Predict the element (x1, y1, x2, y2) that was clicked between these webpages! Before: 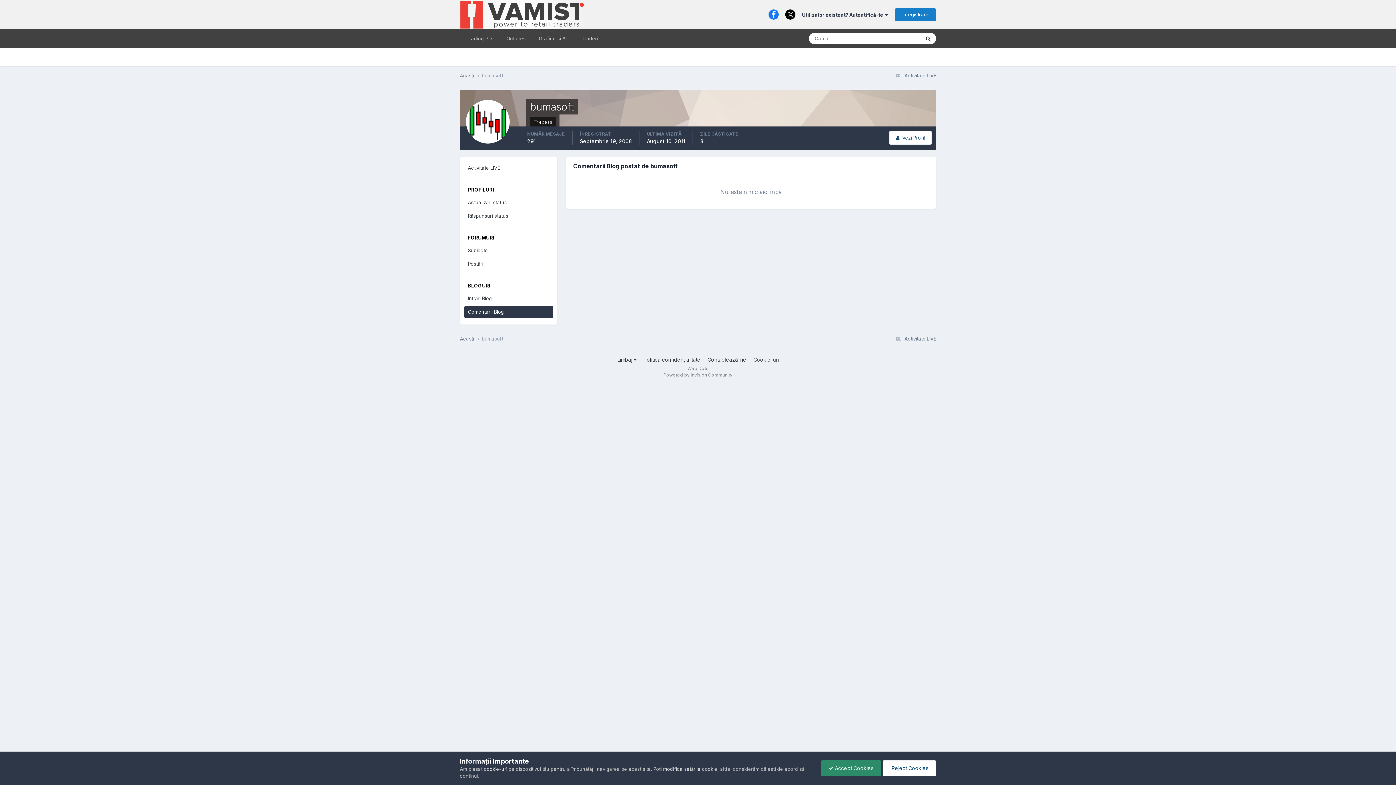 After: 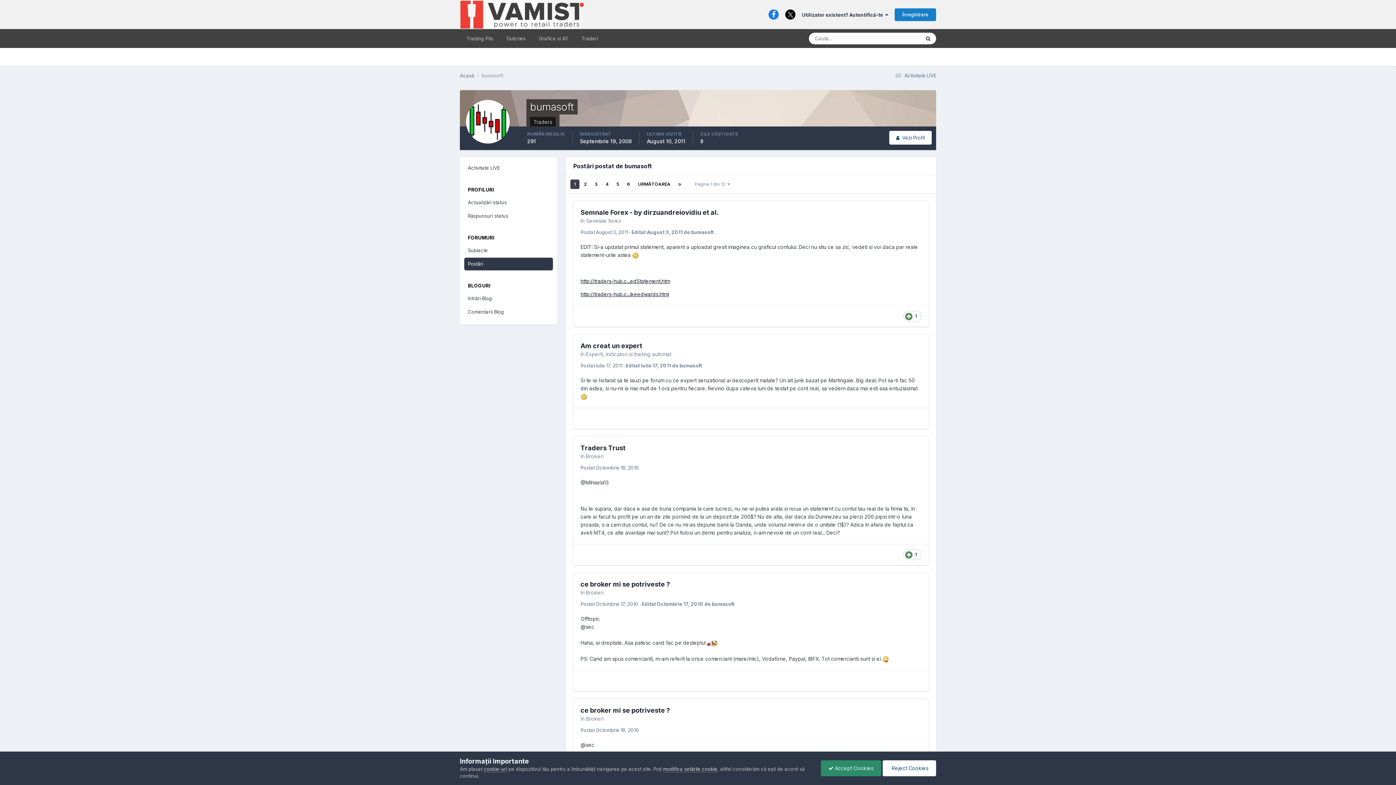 Action: bbox: (464, 257, 553, 270) label: Postări